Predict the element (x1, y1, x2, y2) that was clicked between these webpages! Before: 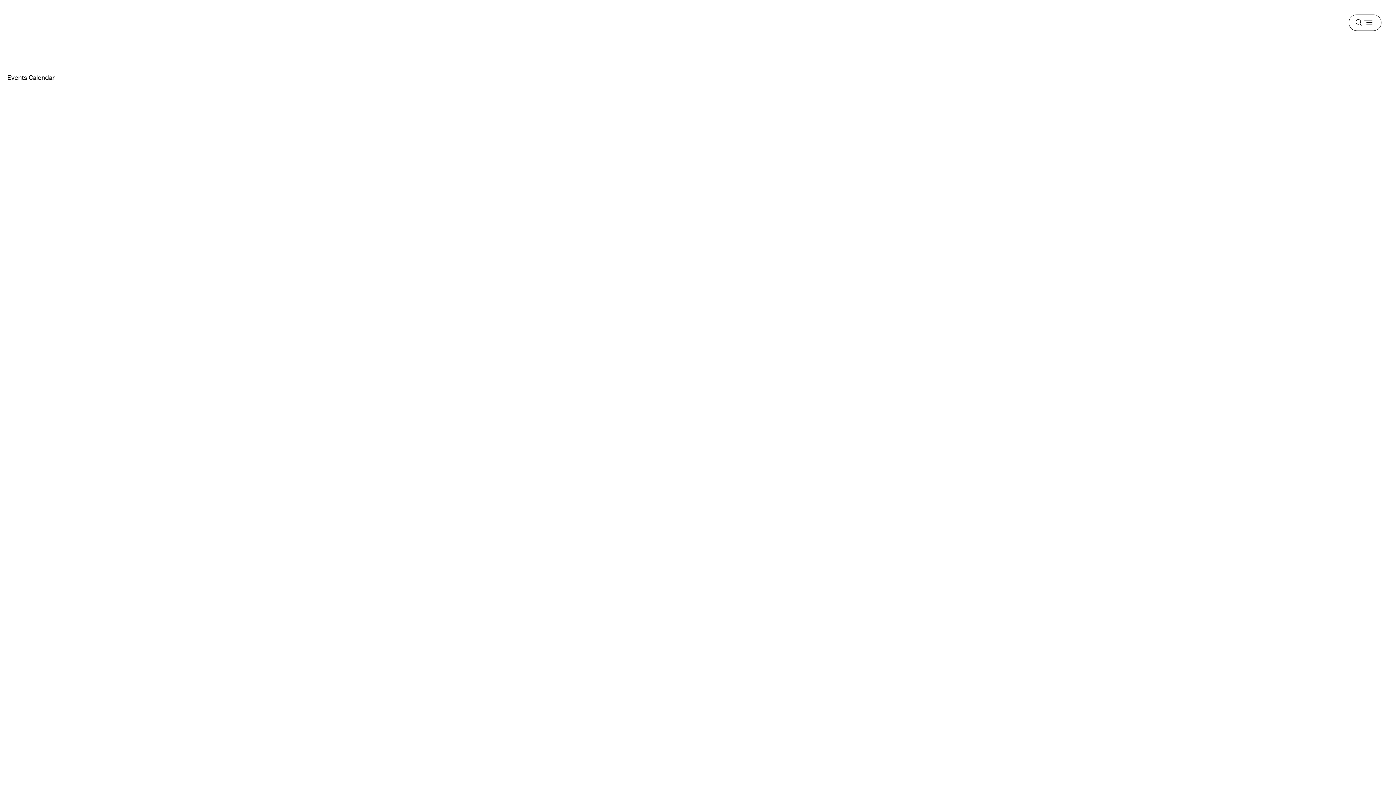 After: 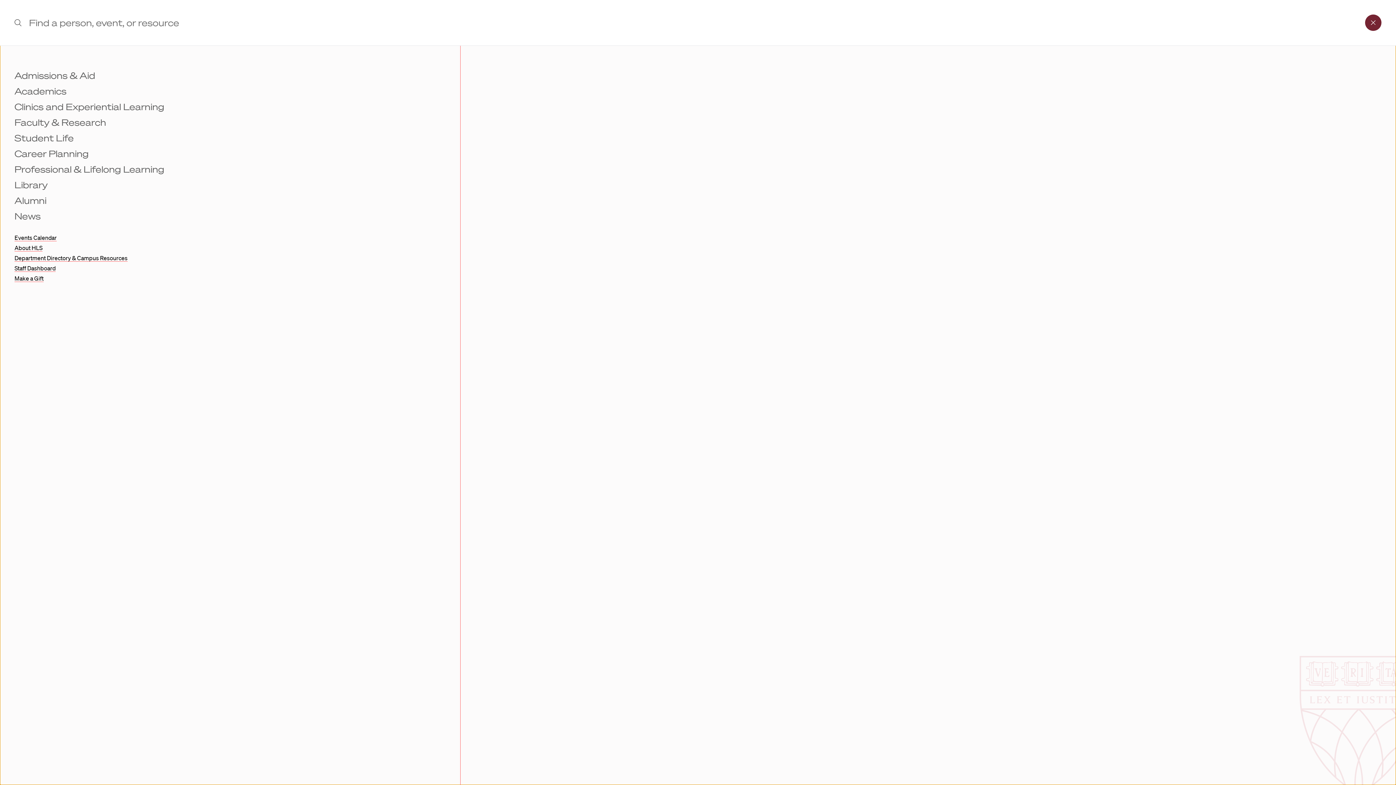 Action: label: Menu bbox: (1349, 14, 1381, 30)